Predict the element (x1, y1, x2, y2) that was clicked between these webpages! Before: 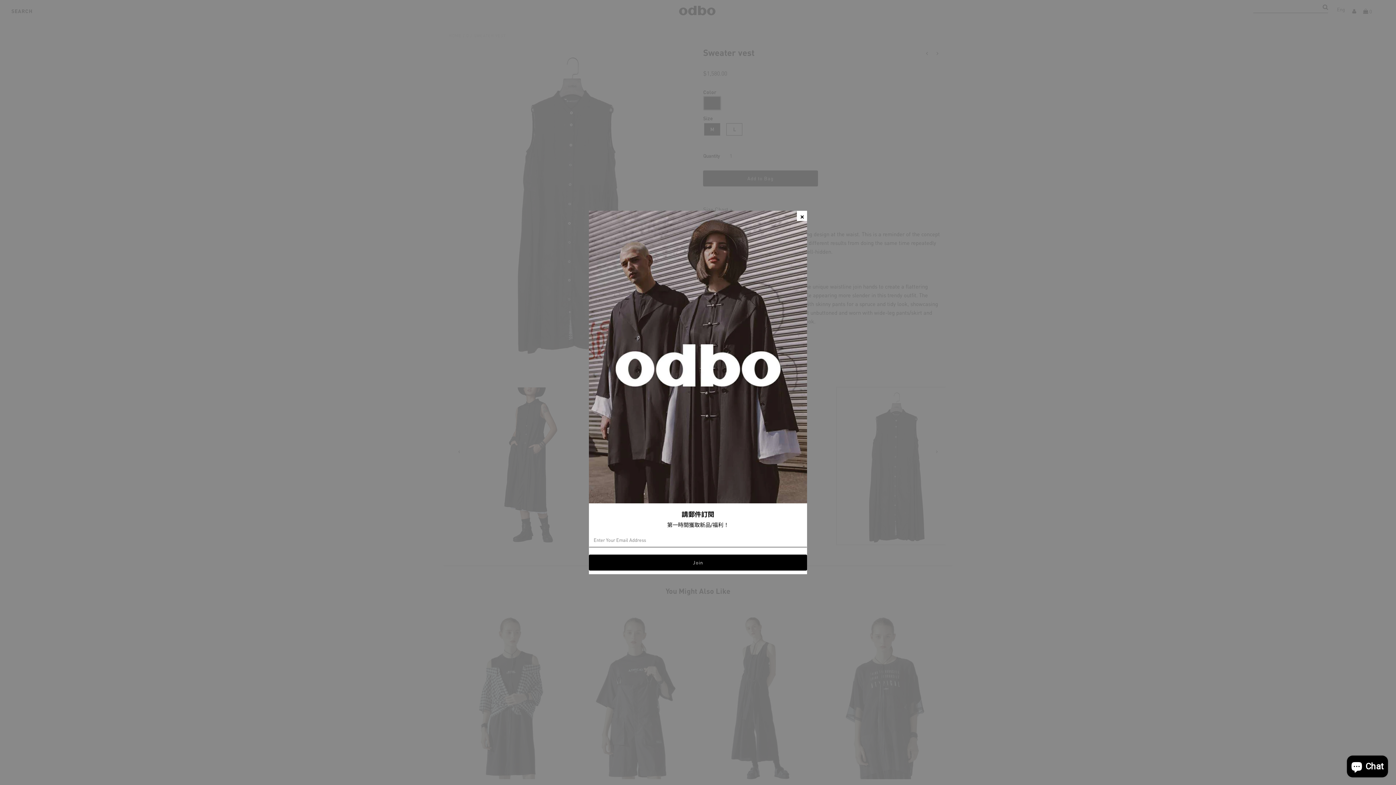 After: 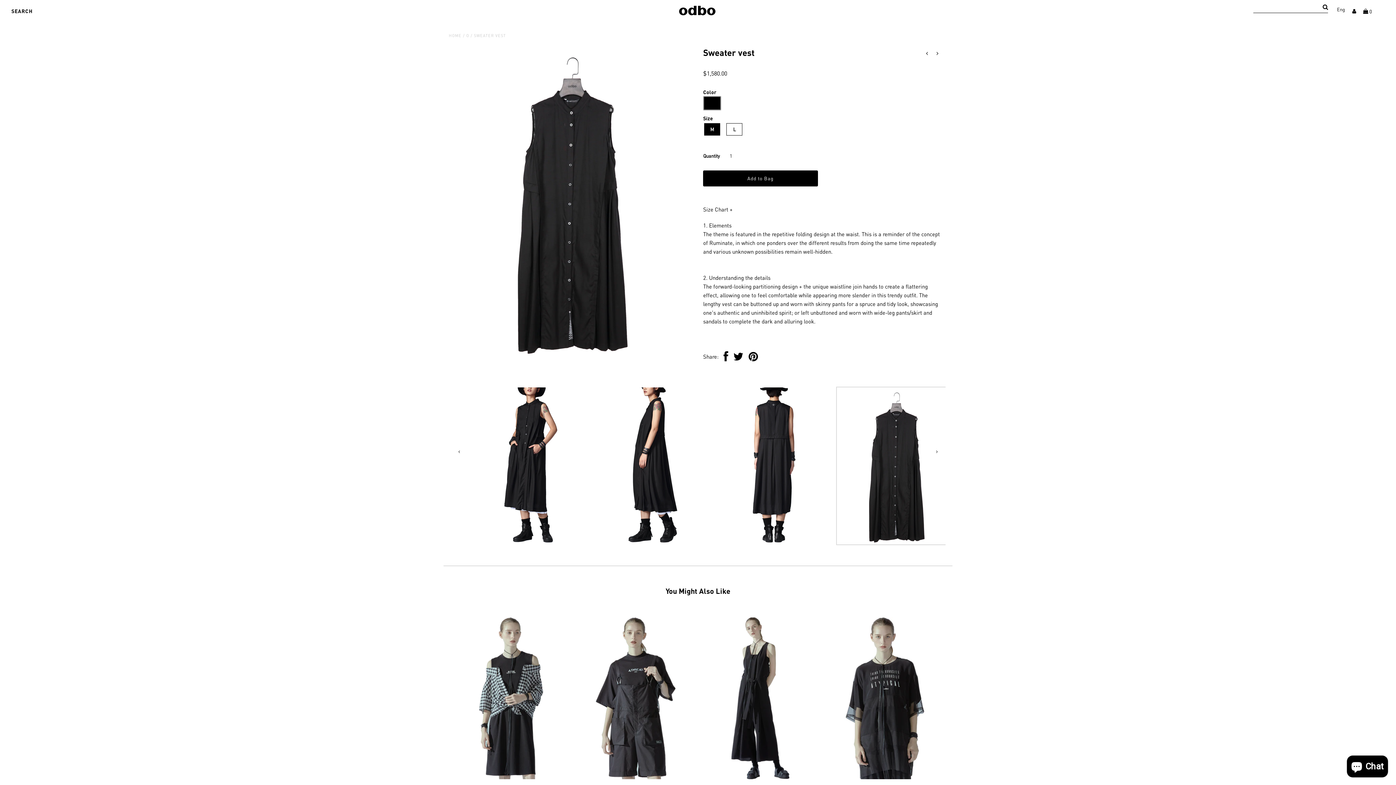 Action: bbox: (797, 210, 807, 221)